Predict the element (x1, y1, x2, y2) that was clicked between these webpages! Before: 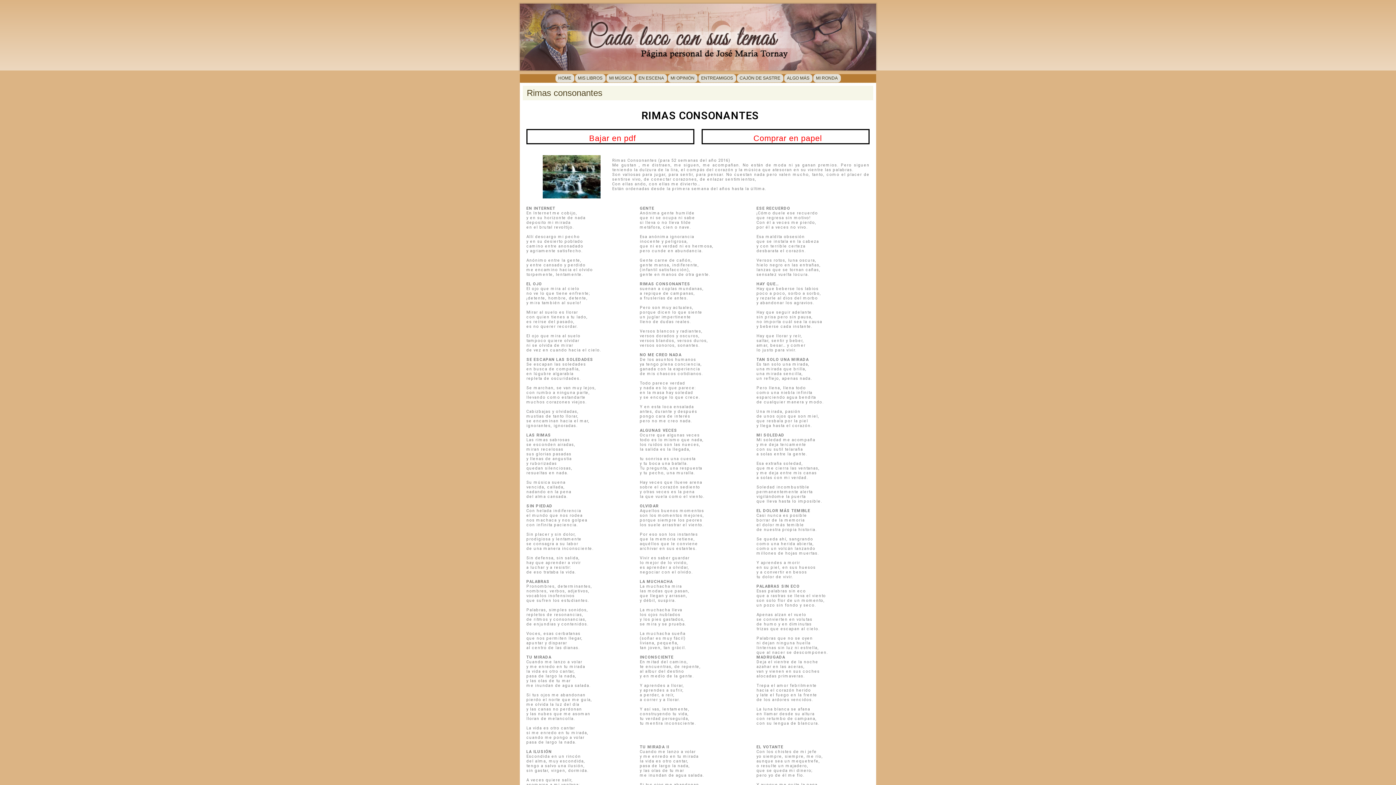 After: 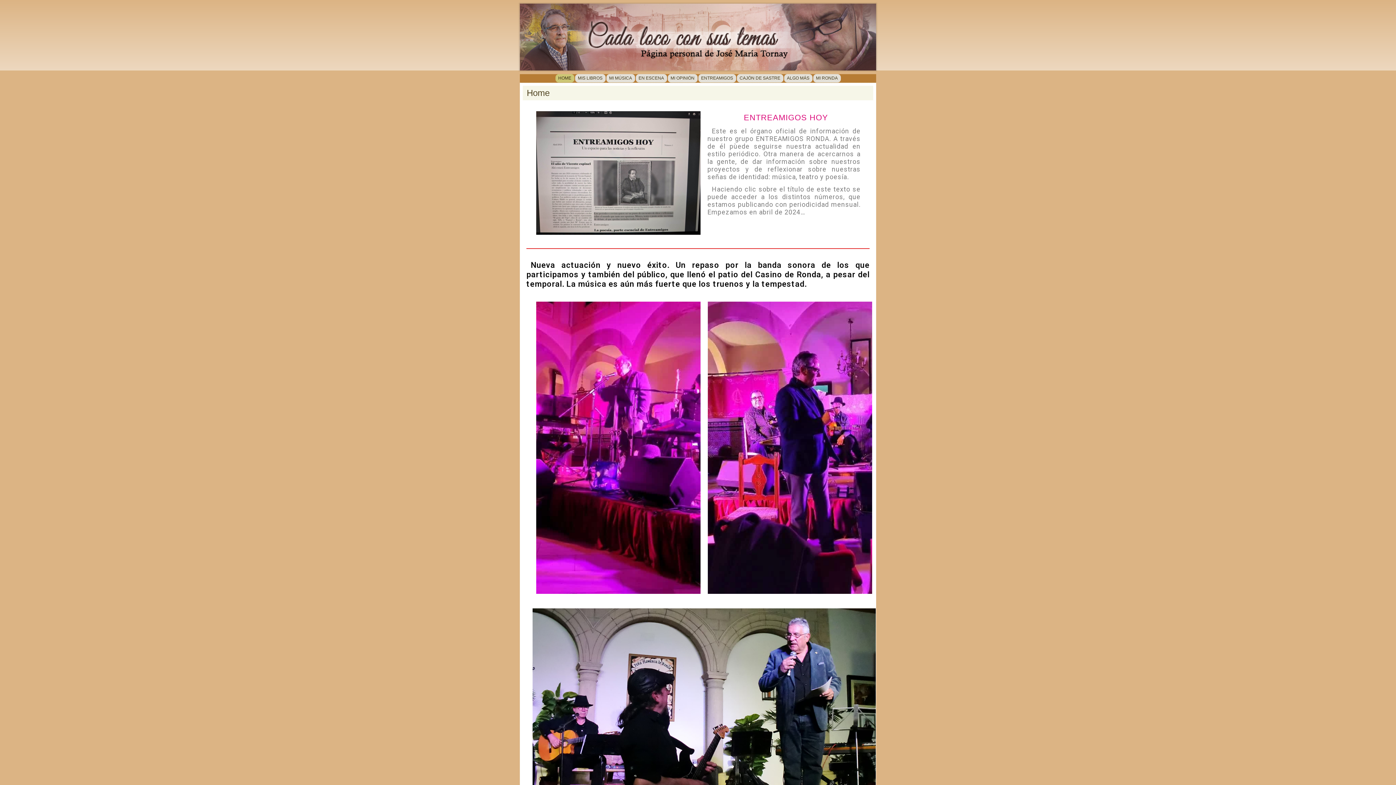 Action: label: HOME bbox: (555, 74, 574, 82)